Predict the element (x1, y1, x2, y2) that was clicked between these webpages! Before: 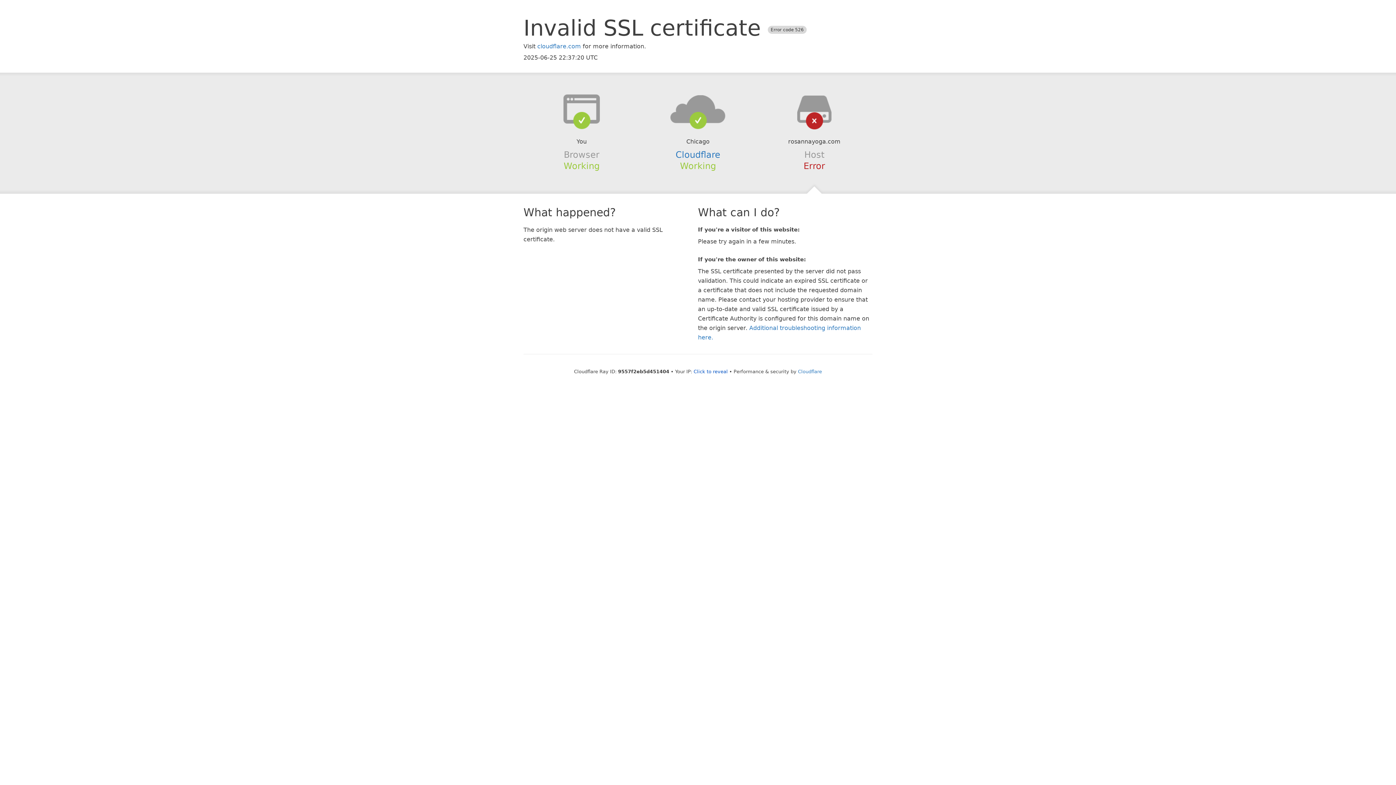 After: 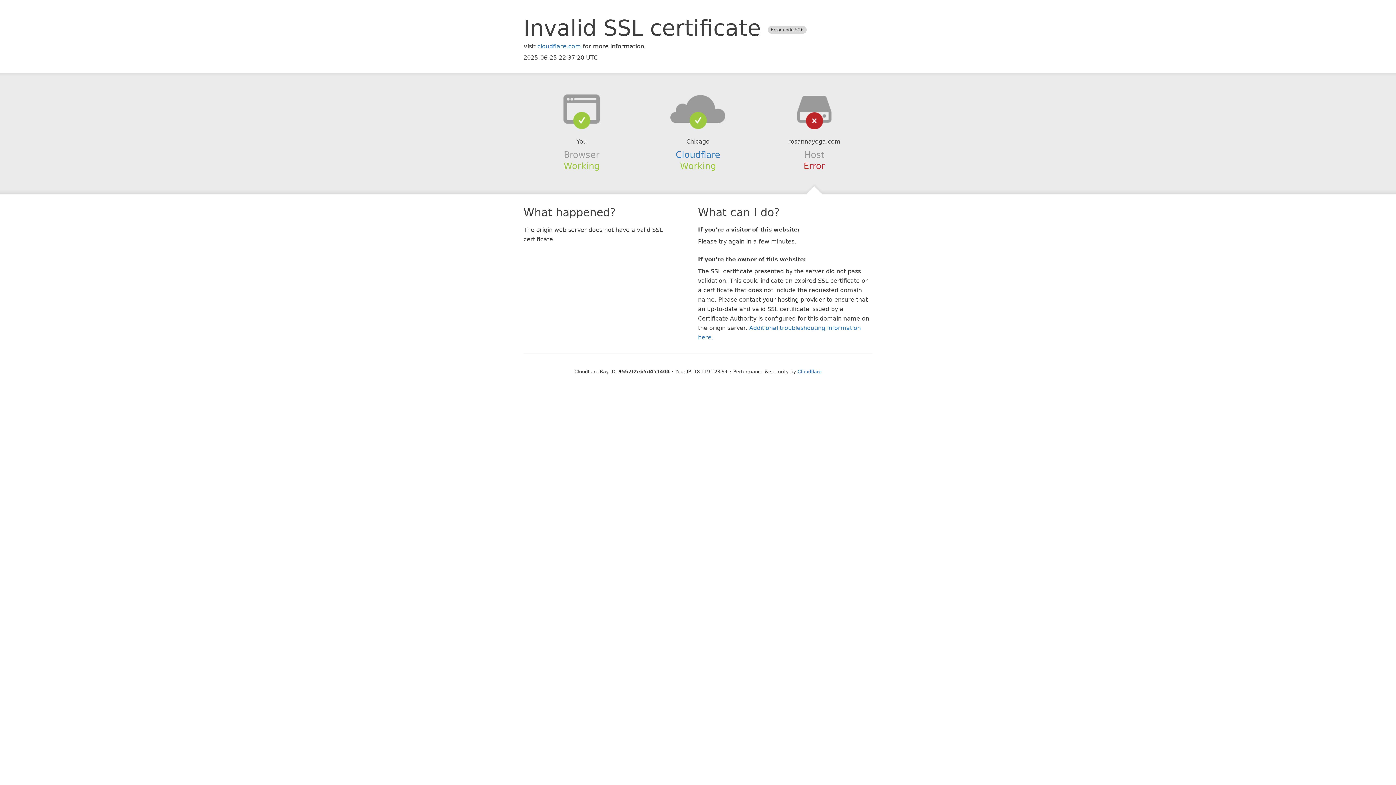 Action: bbox: (693, 368, 728, 374) label: Click to reveal